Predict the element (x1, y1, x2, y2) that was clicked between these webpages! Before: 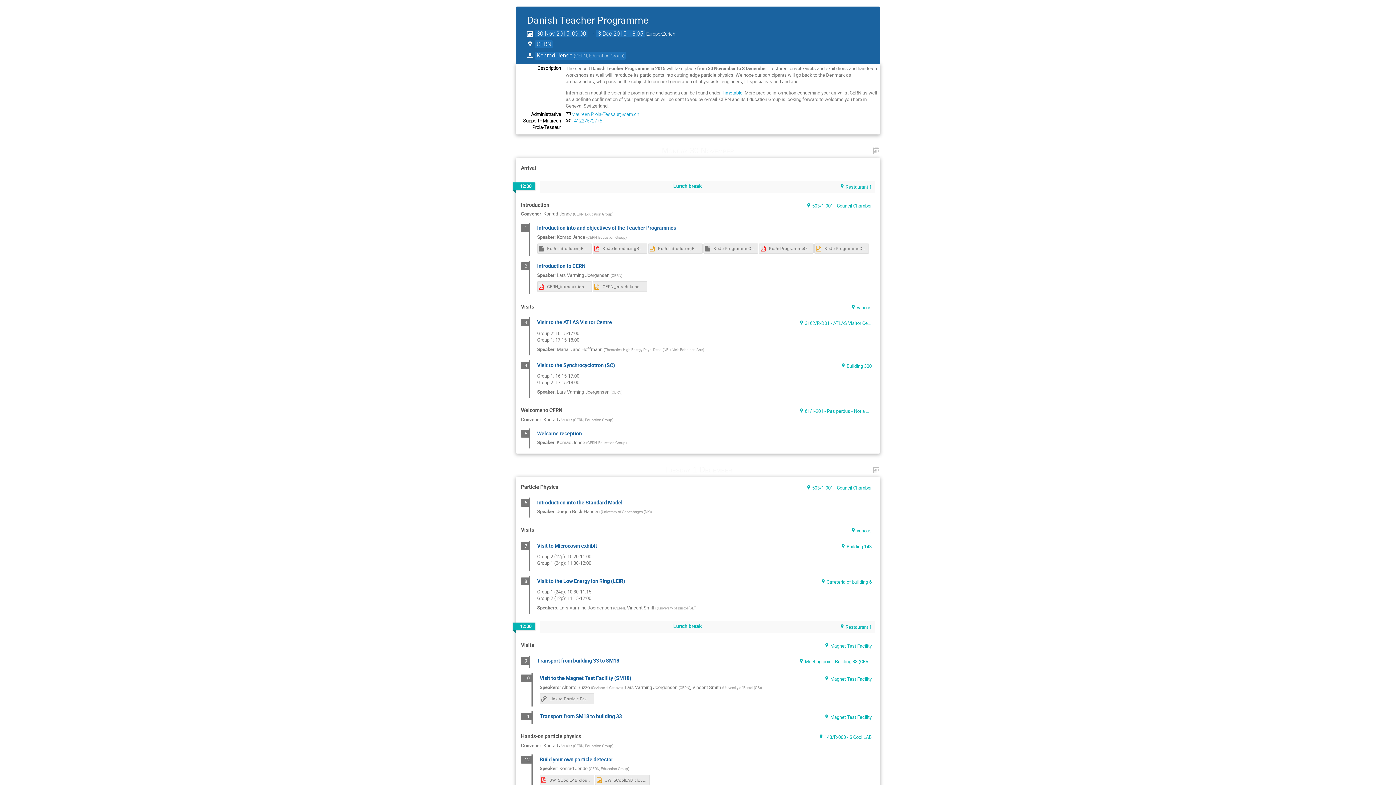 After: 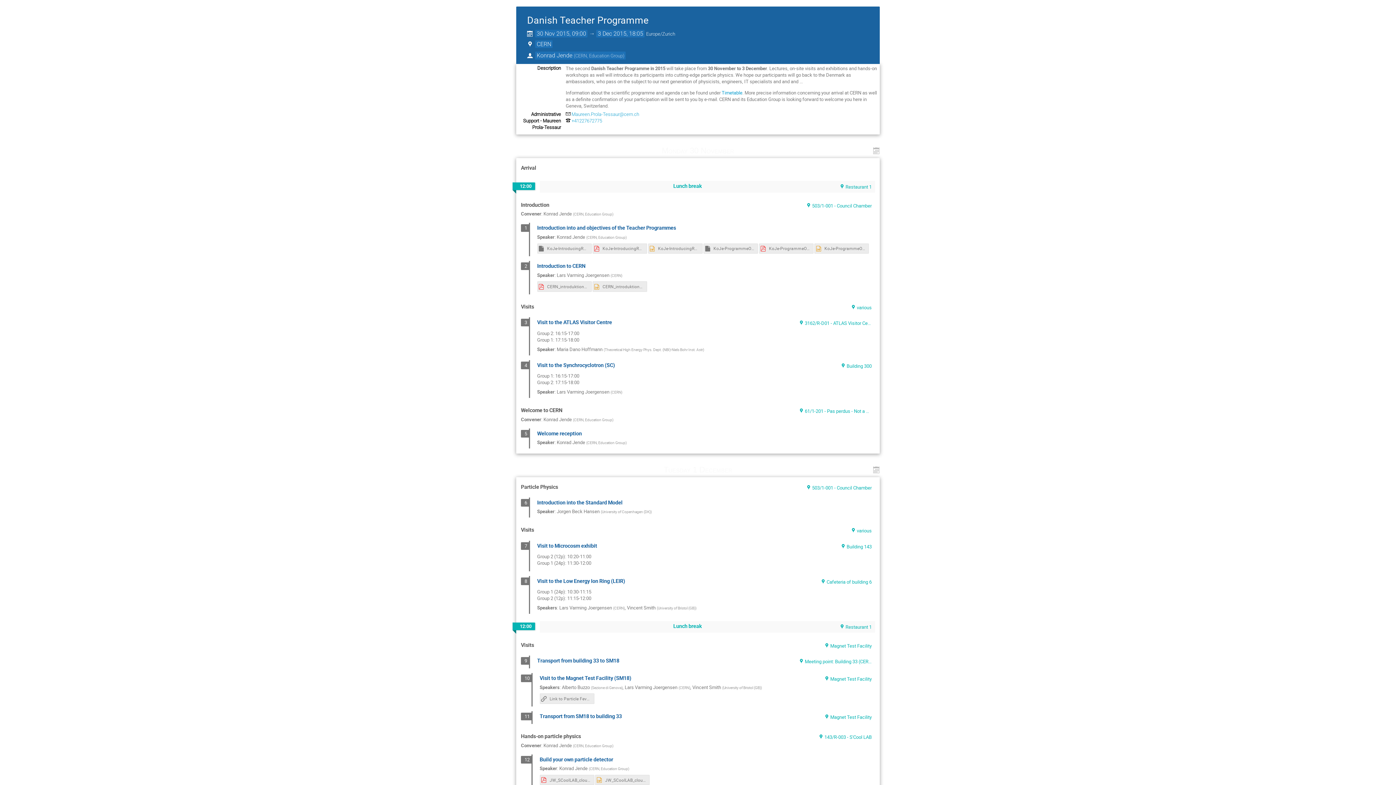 Action: bbox: (873, 147, 880, 158)